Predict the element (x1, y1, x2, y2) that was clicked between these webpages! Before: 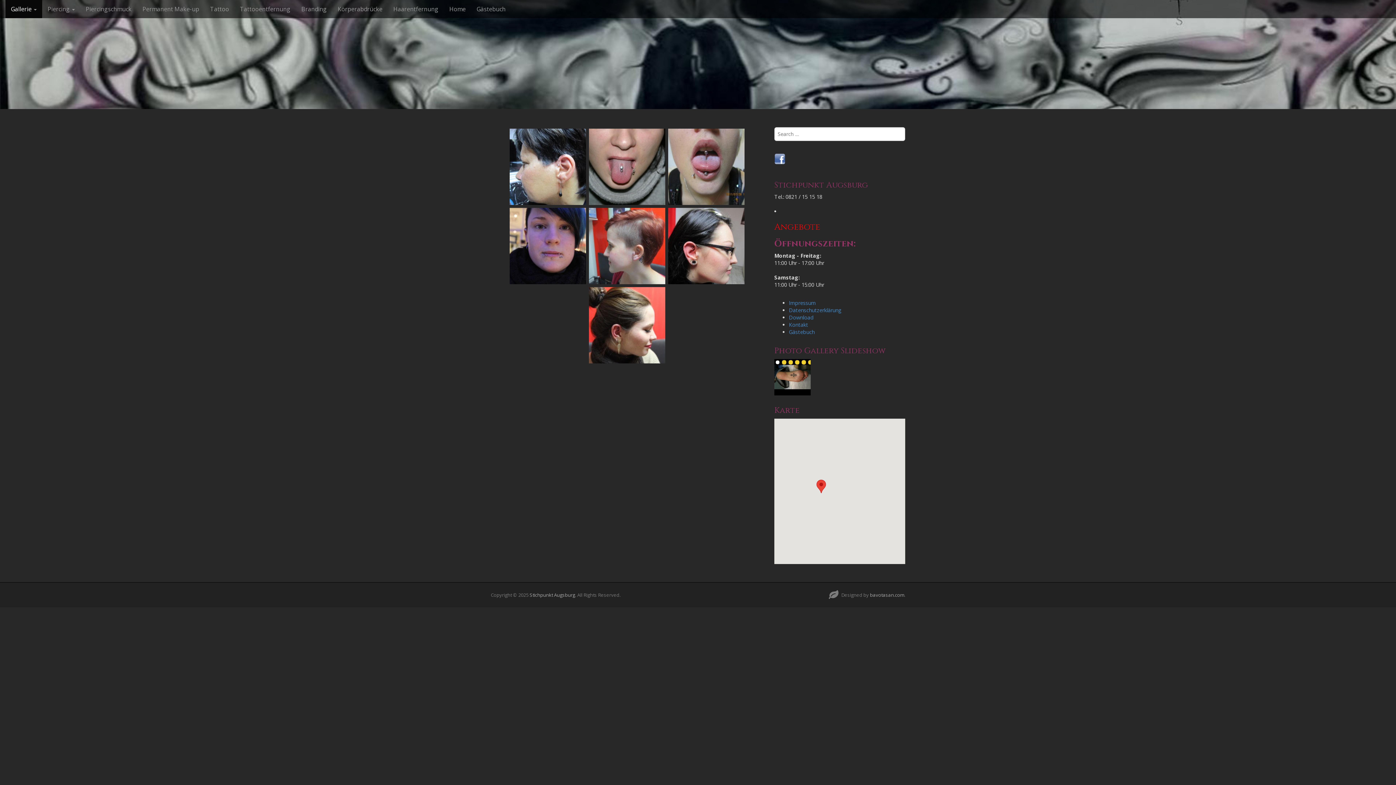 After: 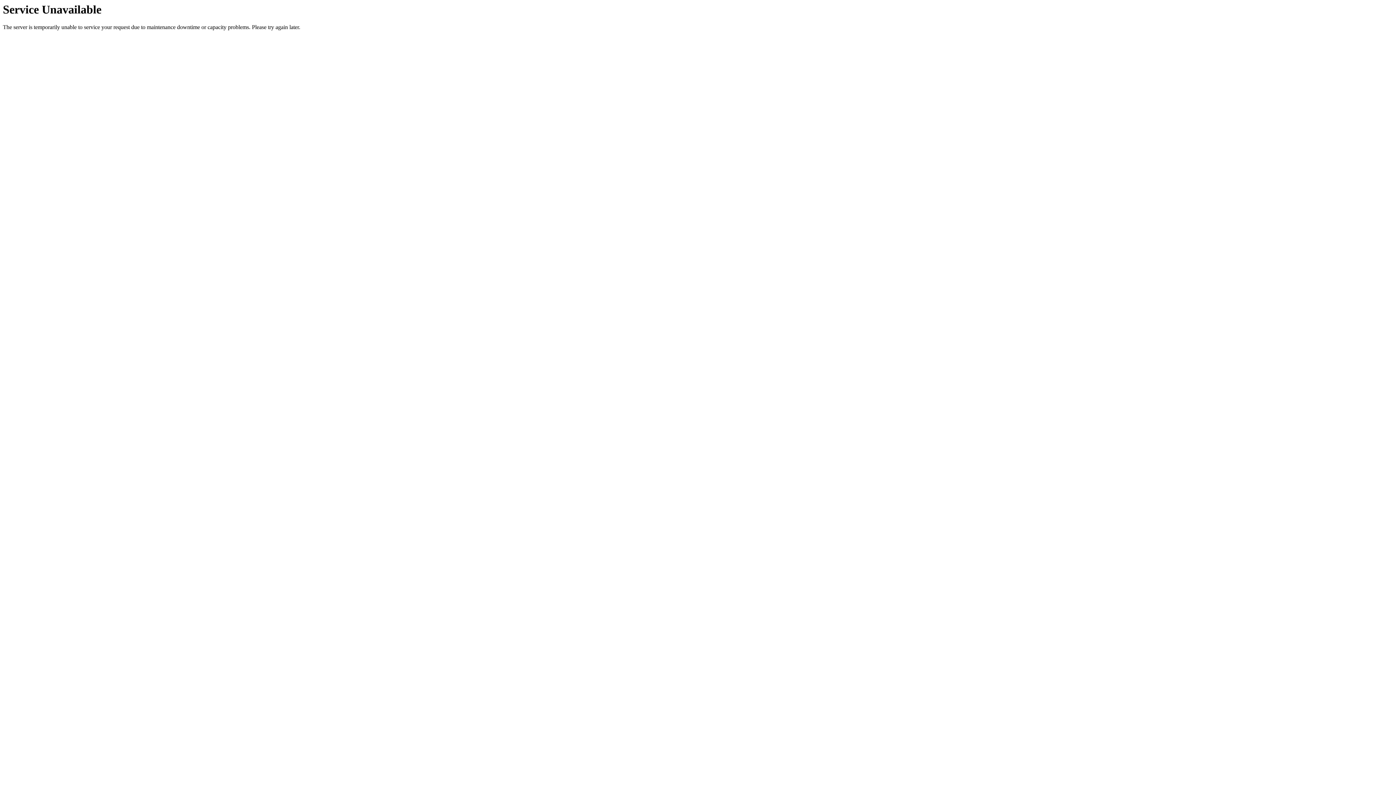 Action: label: Gästebuch bbox: (471, 0, 511, 18)